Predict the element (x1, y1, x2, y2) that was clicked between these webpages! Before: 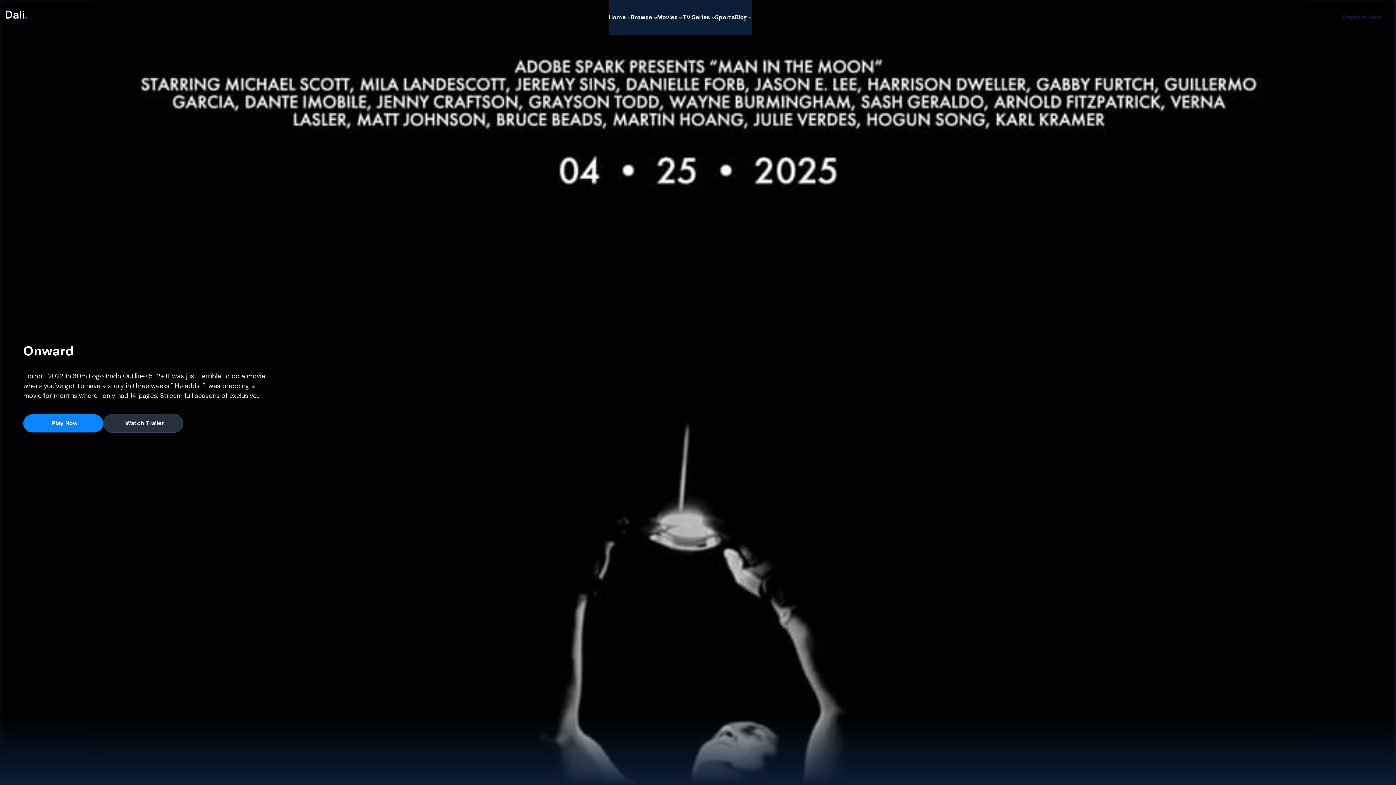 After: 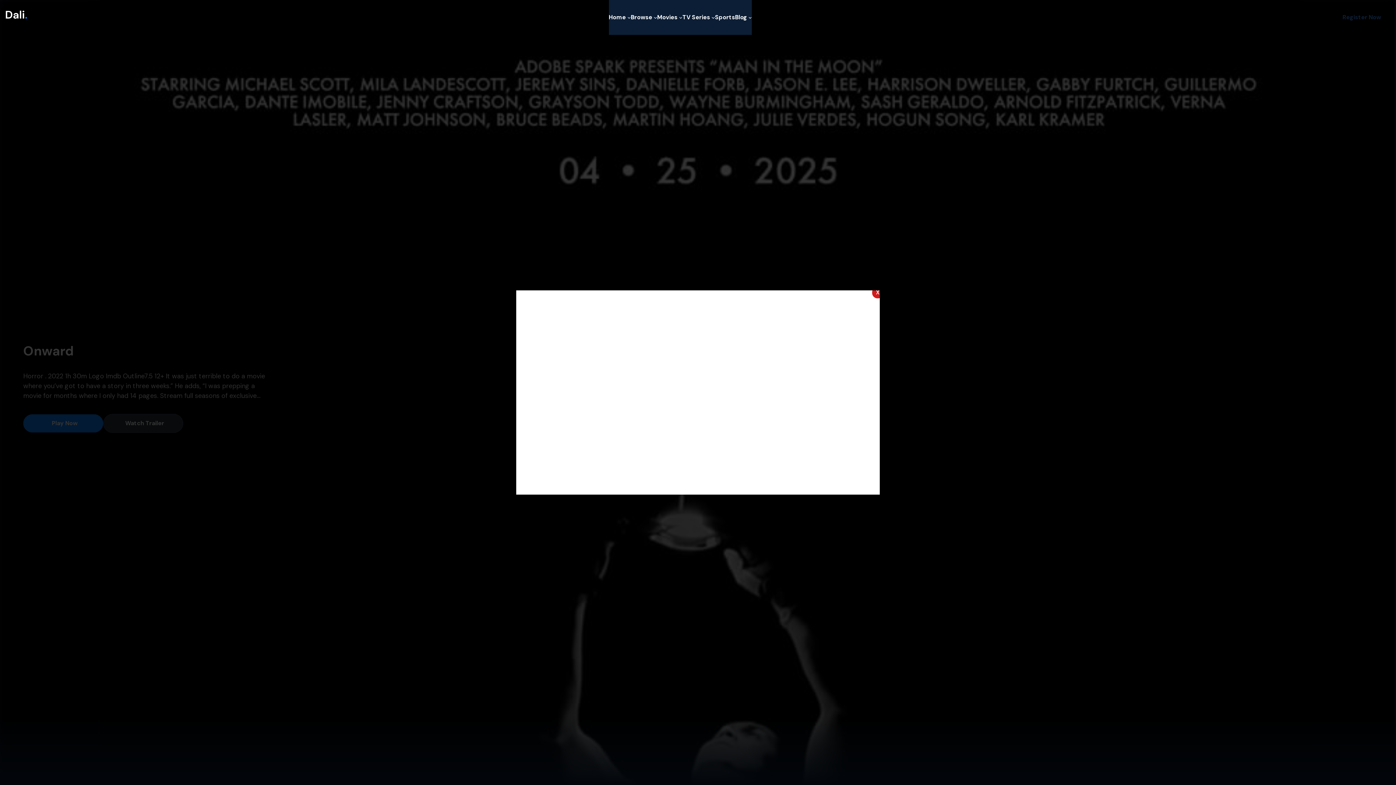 Action: bbox: (103, 414, 183, 432) label: Watch Trailer